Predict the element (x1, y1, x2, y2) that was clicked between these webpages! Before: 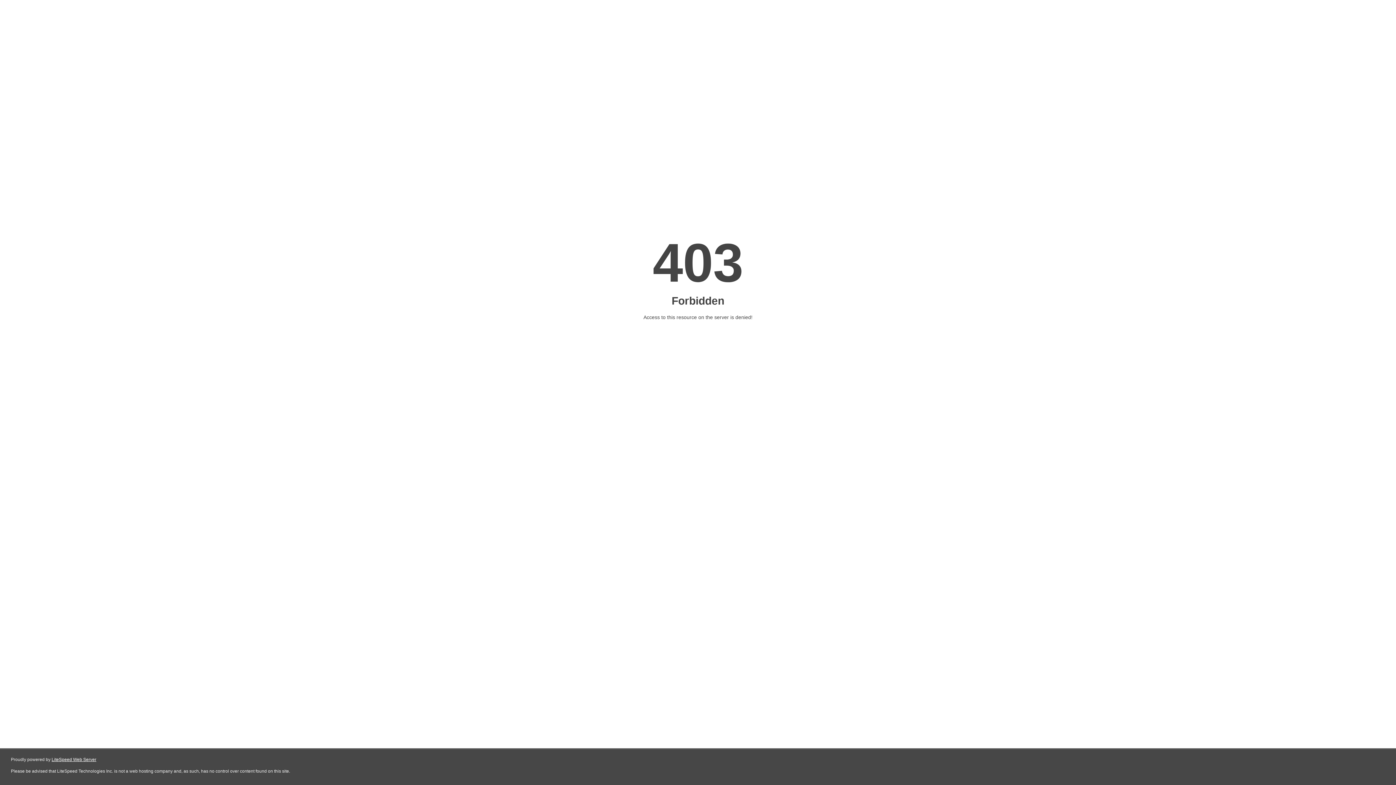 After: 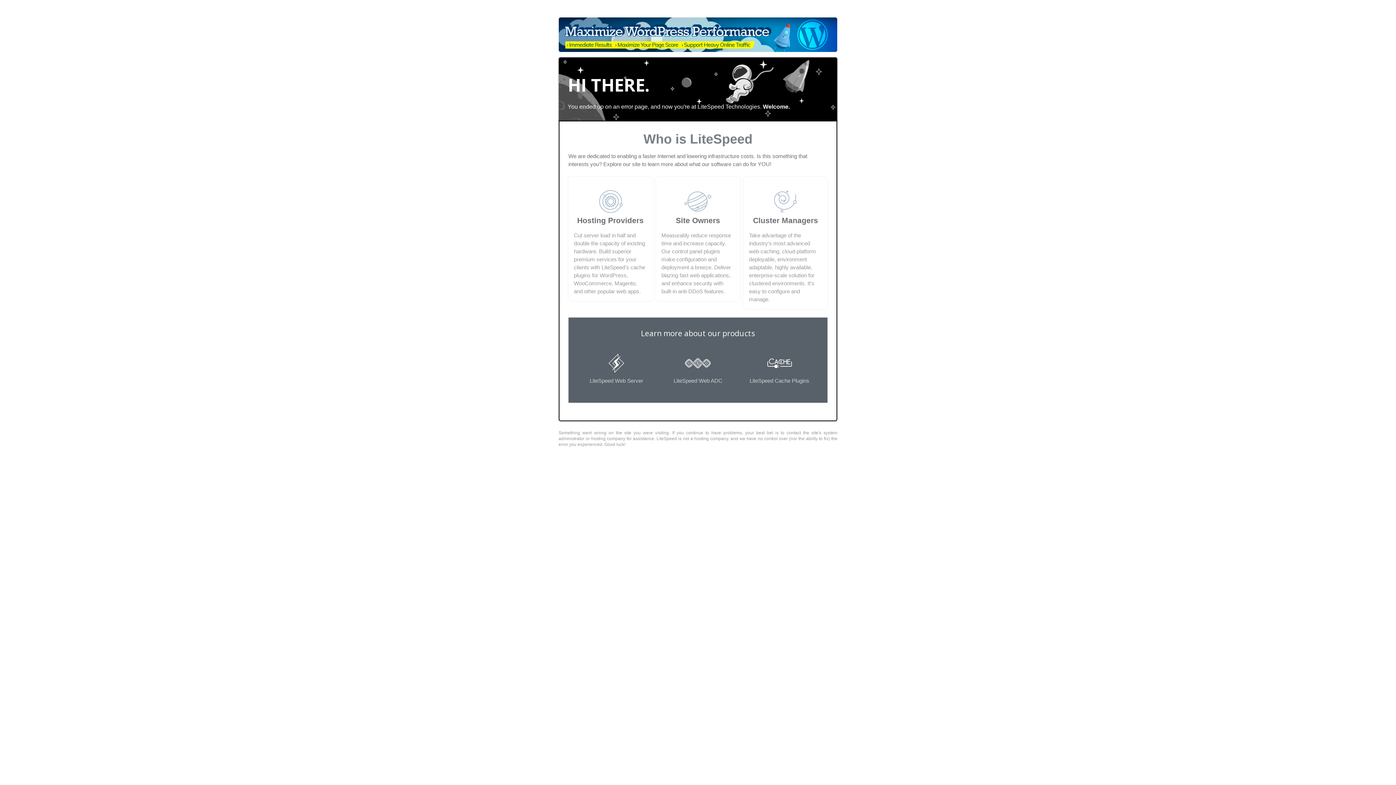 Action: label: LiteSpeed Web Server bbox: (51, 757, 96, 762)